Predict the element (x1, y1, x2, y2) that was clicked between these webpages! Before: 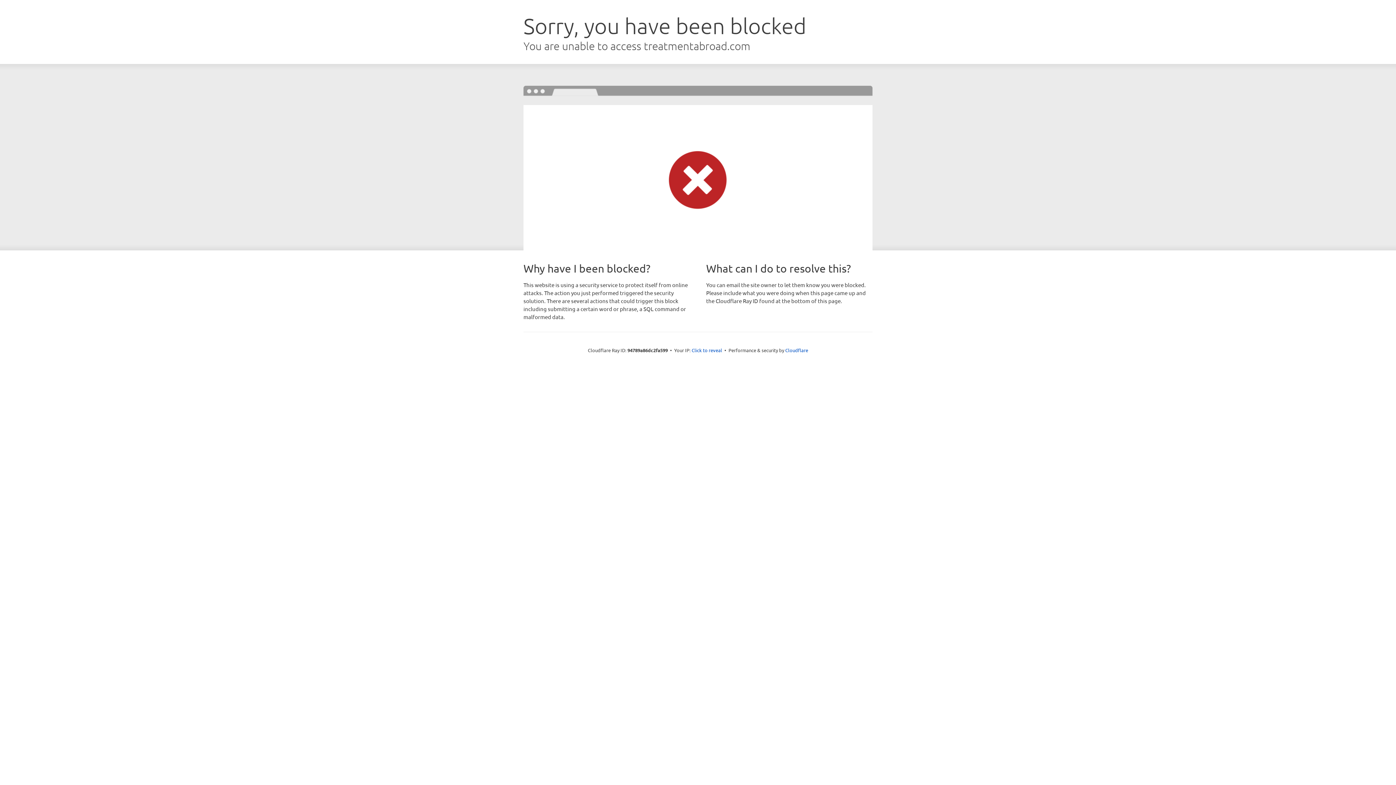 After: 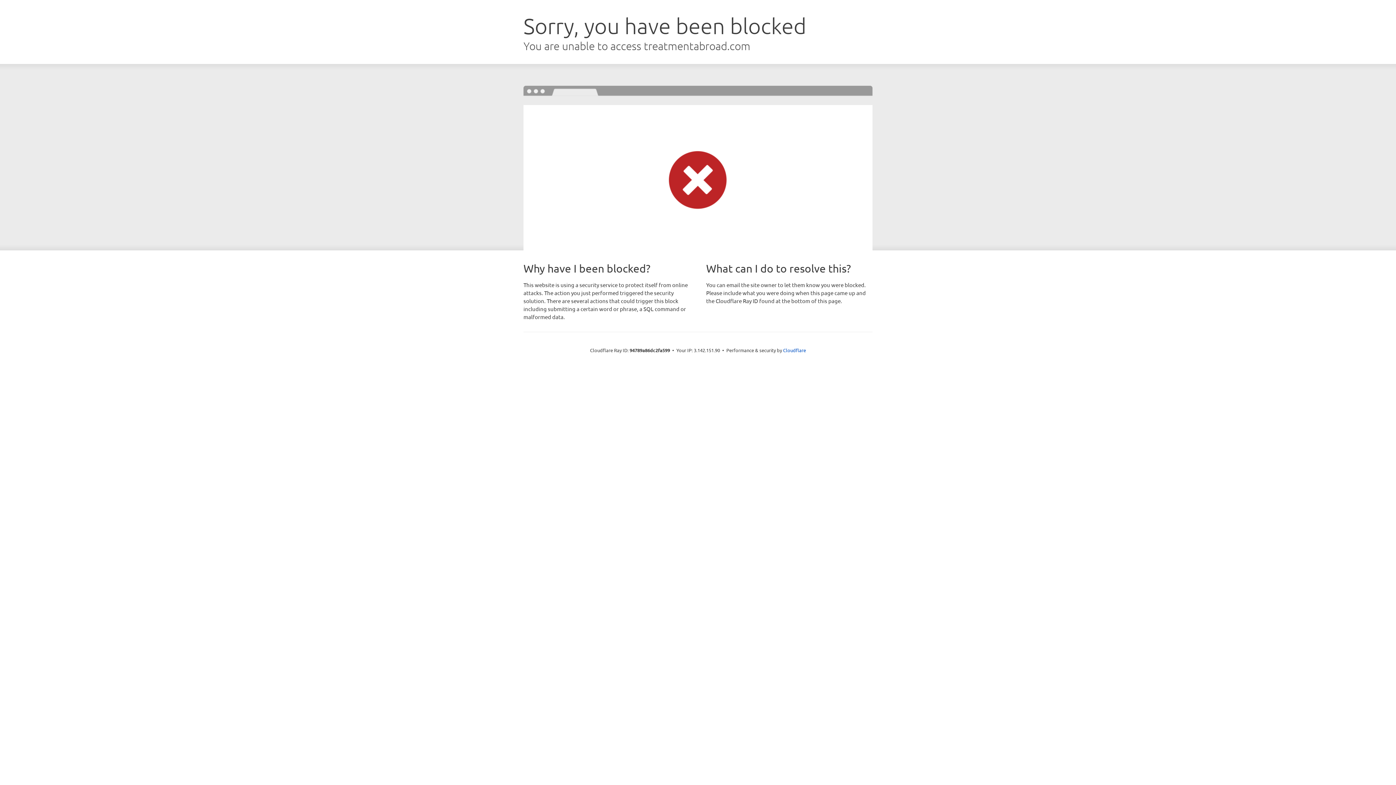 Action: label: Click to reveal bbox: (691, 346, 722, 353)